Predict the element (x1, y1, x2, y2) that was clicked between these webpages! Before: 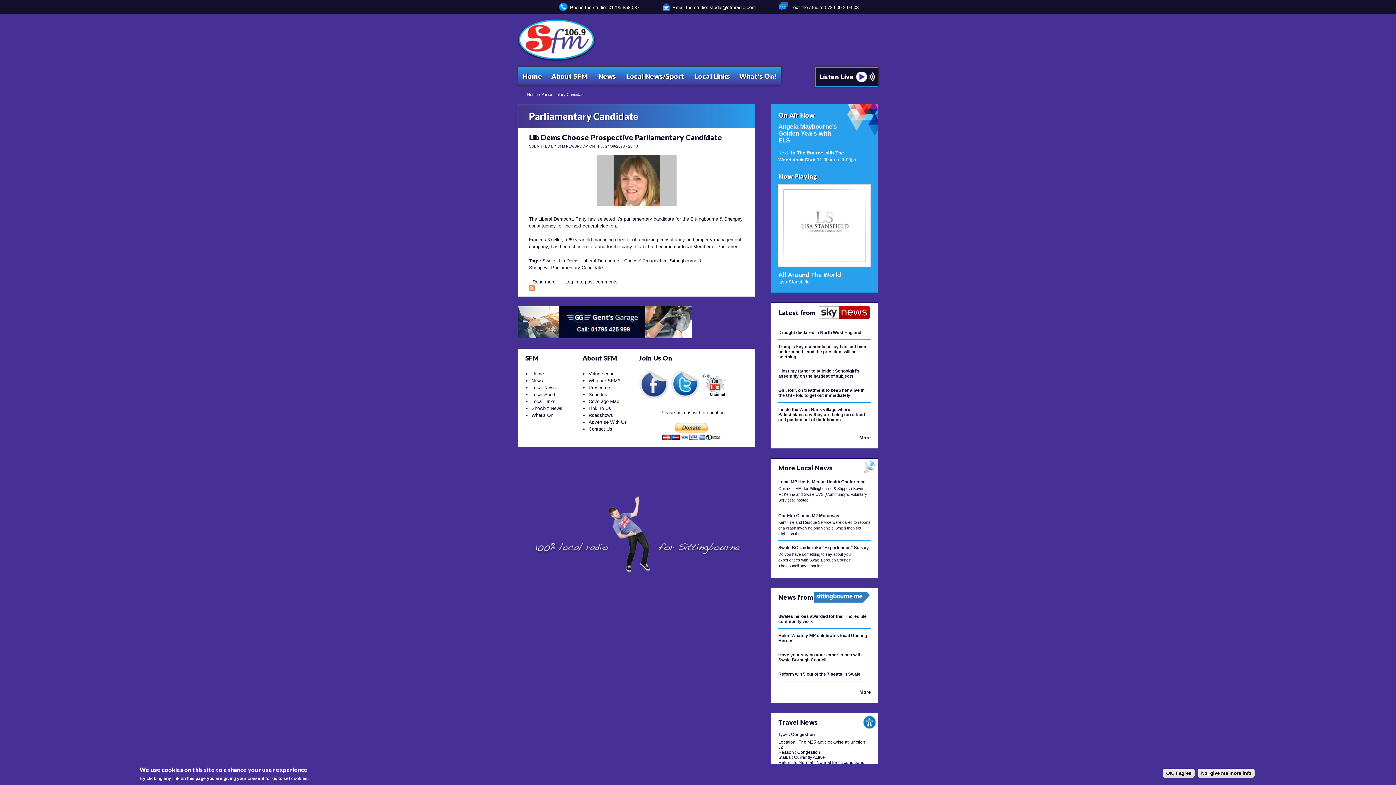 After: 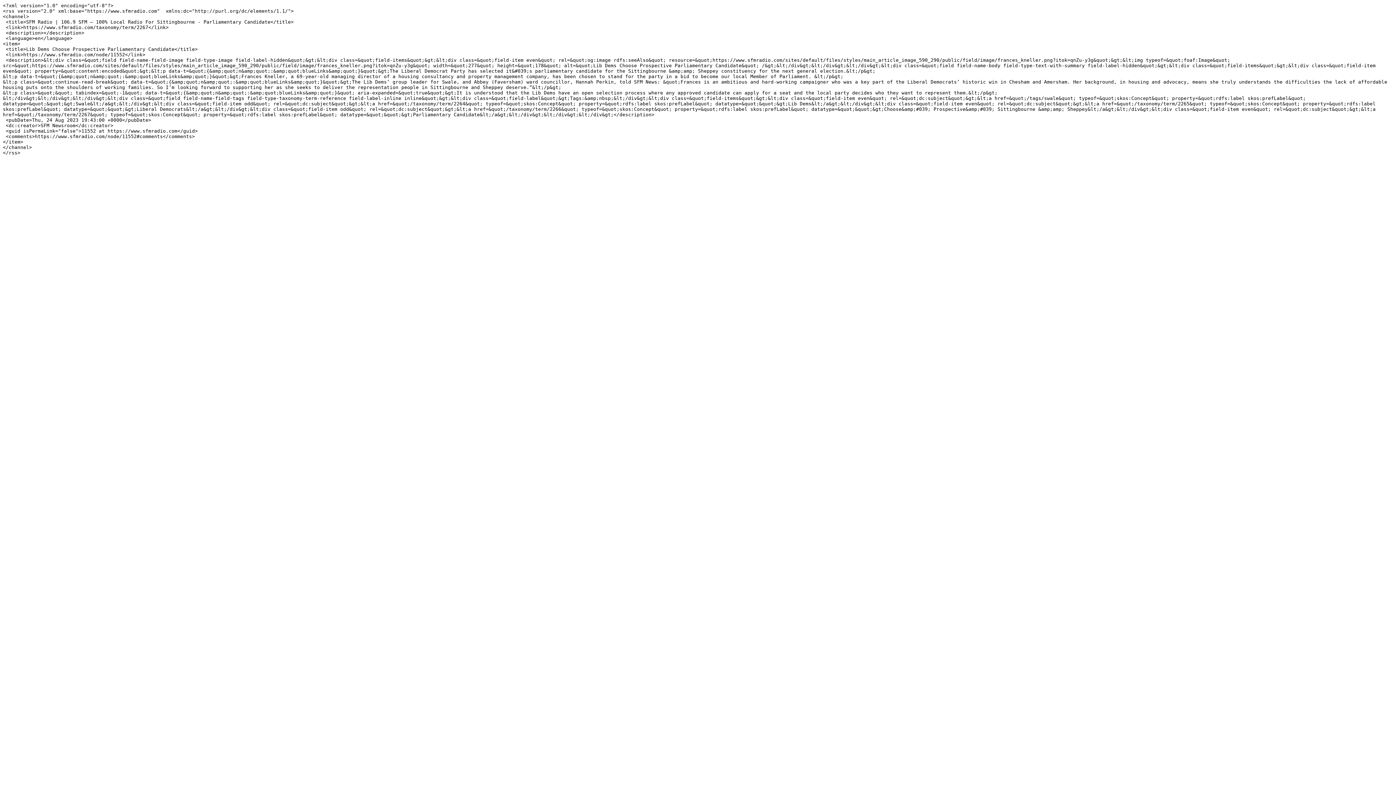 Action: bbox: (529, 286, 534, 292)